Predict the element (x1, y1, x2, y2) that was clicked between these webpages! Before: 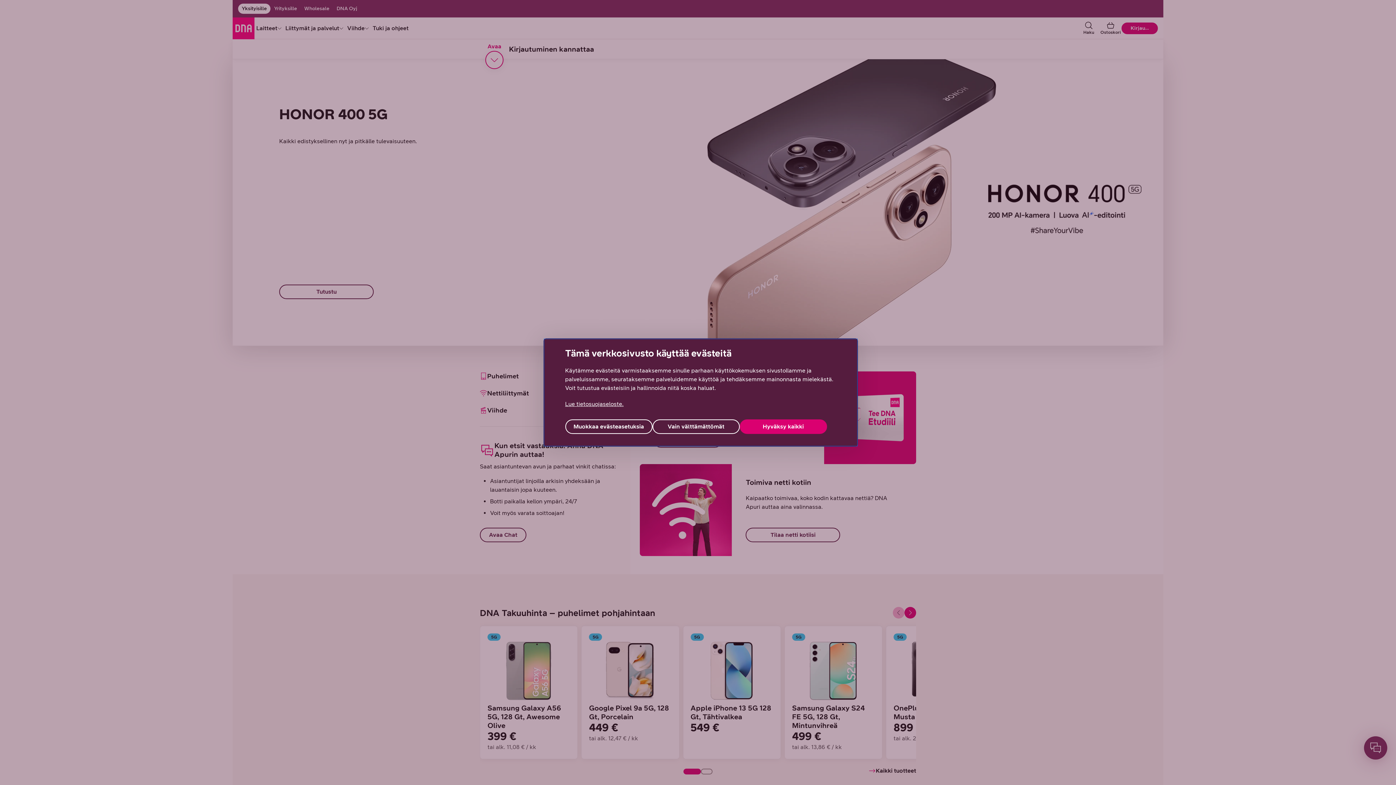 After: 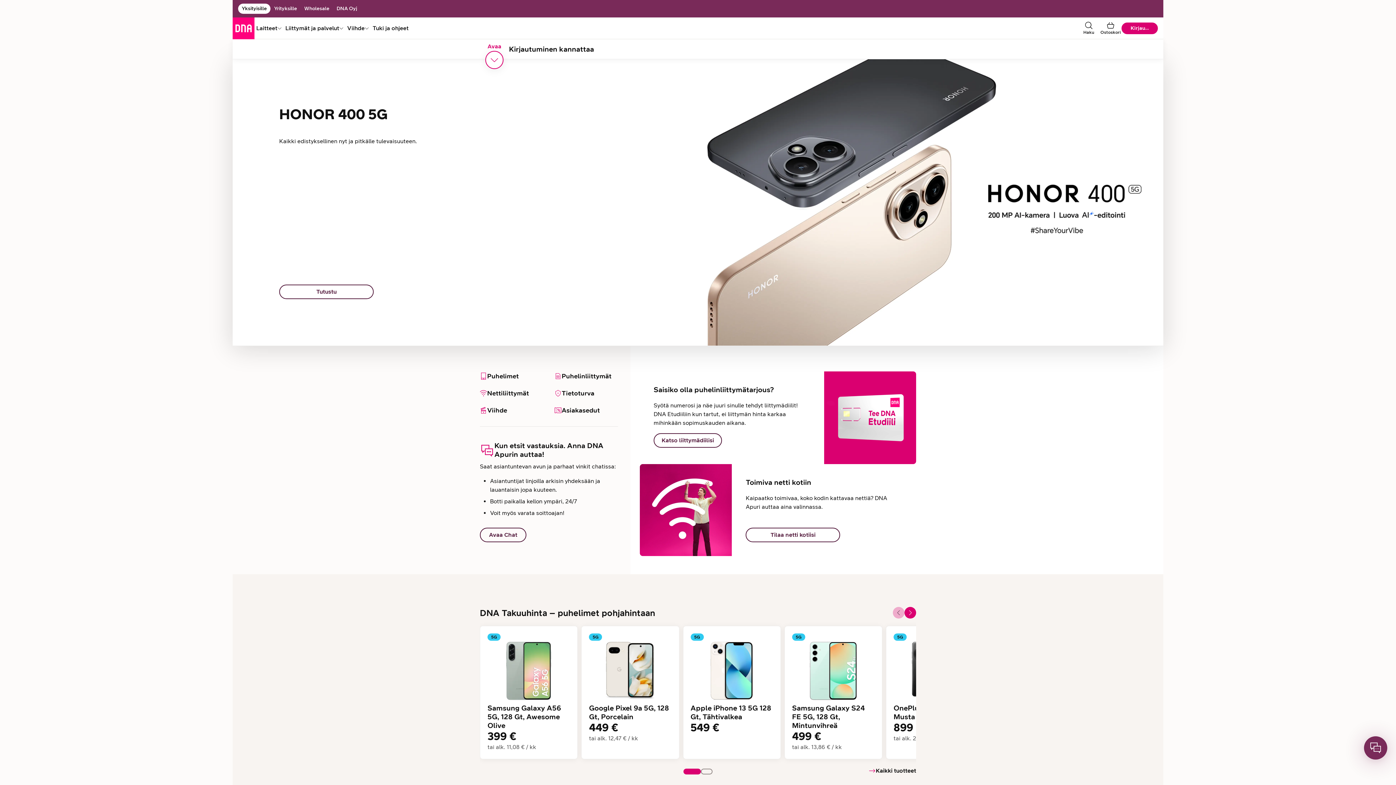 Action: bbox: (652, 419, 739, 434) label: Vain välttämättömät